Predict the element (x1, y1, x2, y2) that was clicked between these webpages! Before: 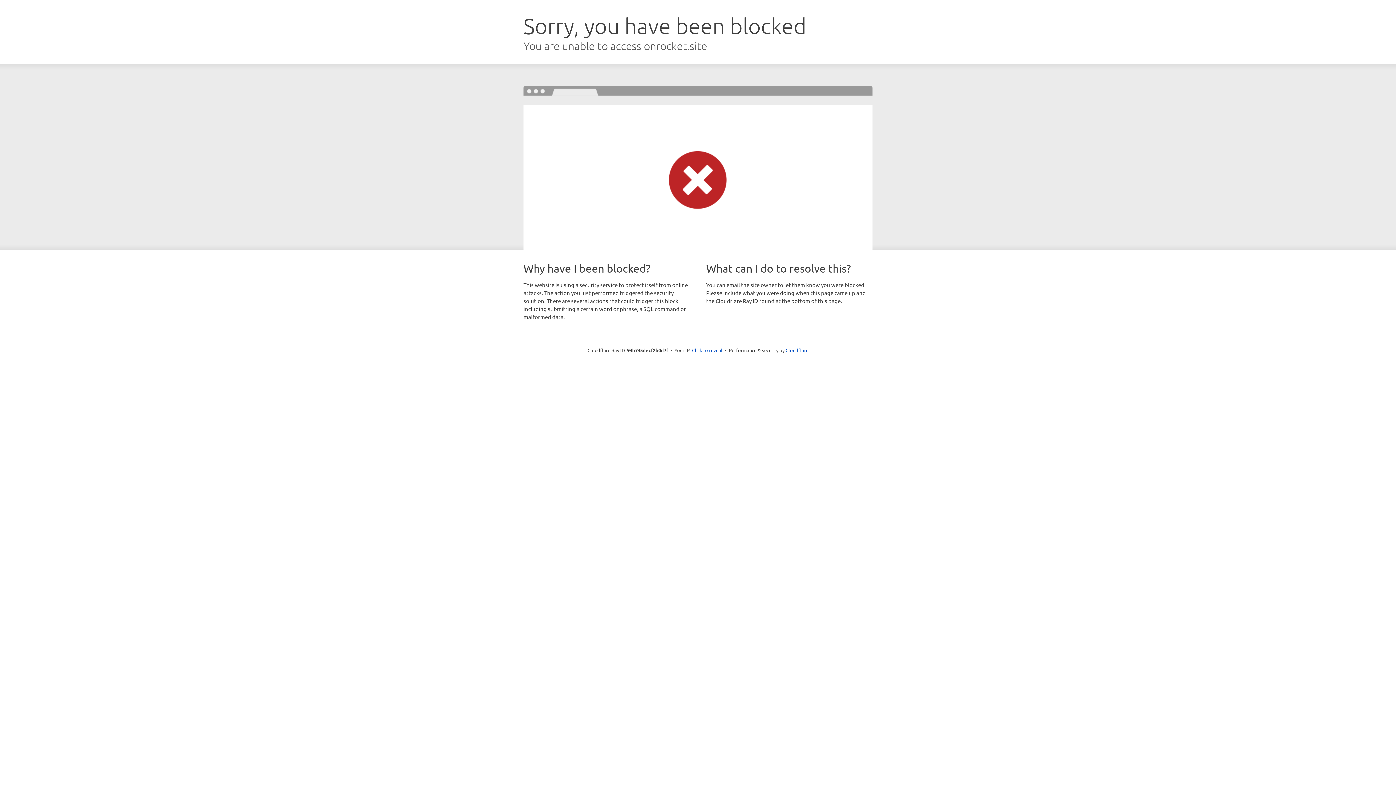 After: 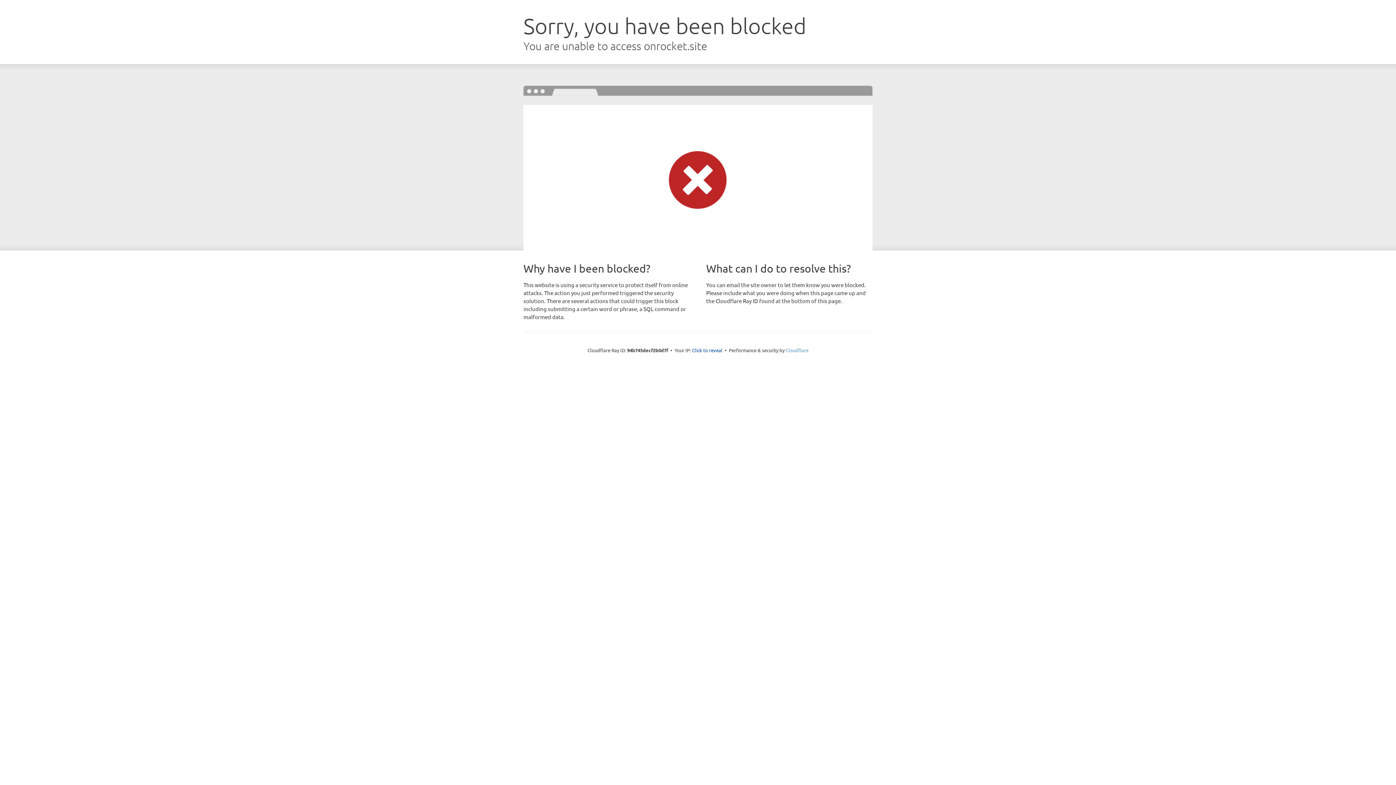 Action: label: Cloudflare bbox: (785, 347, 808, 353)